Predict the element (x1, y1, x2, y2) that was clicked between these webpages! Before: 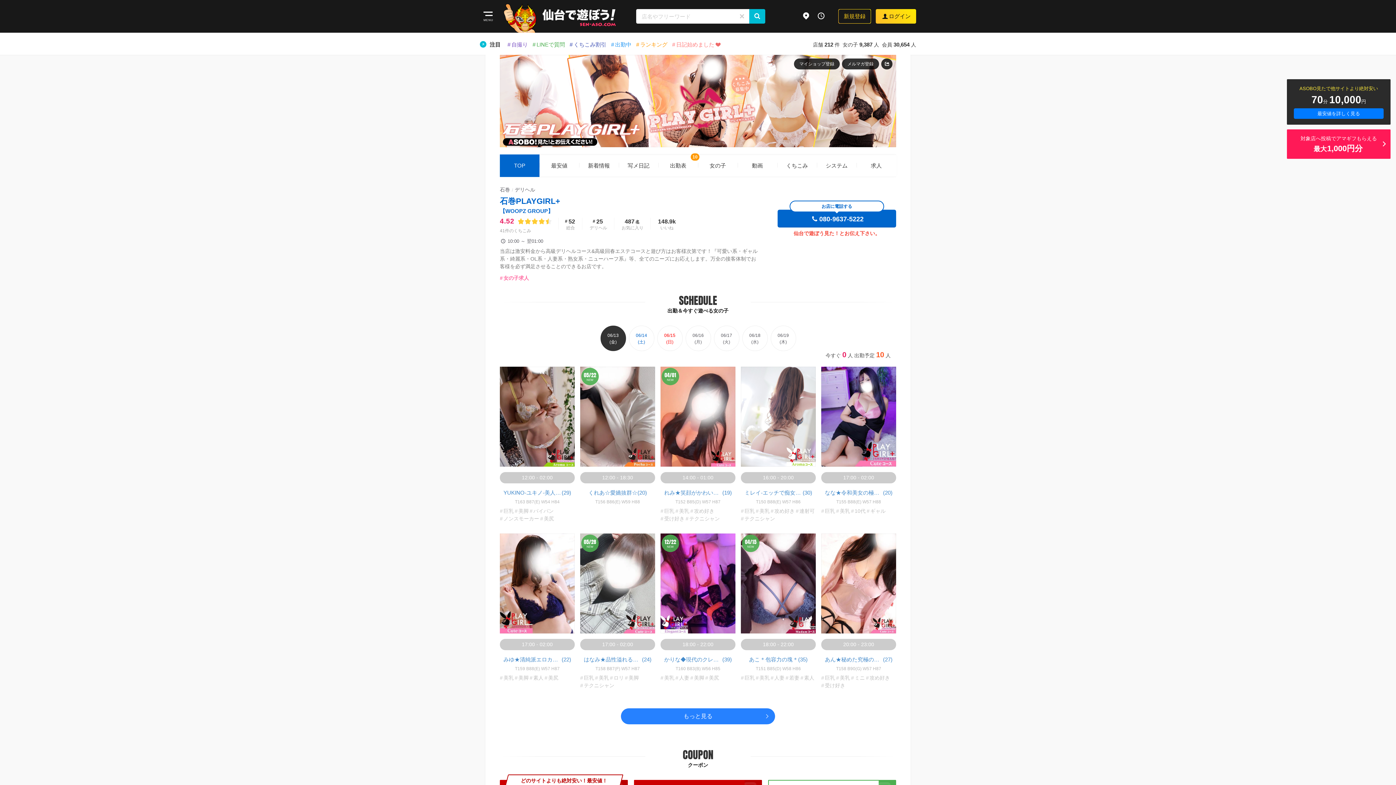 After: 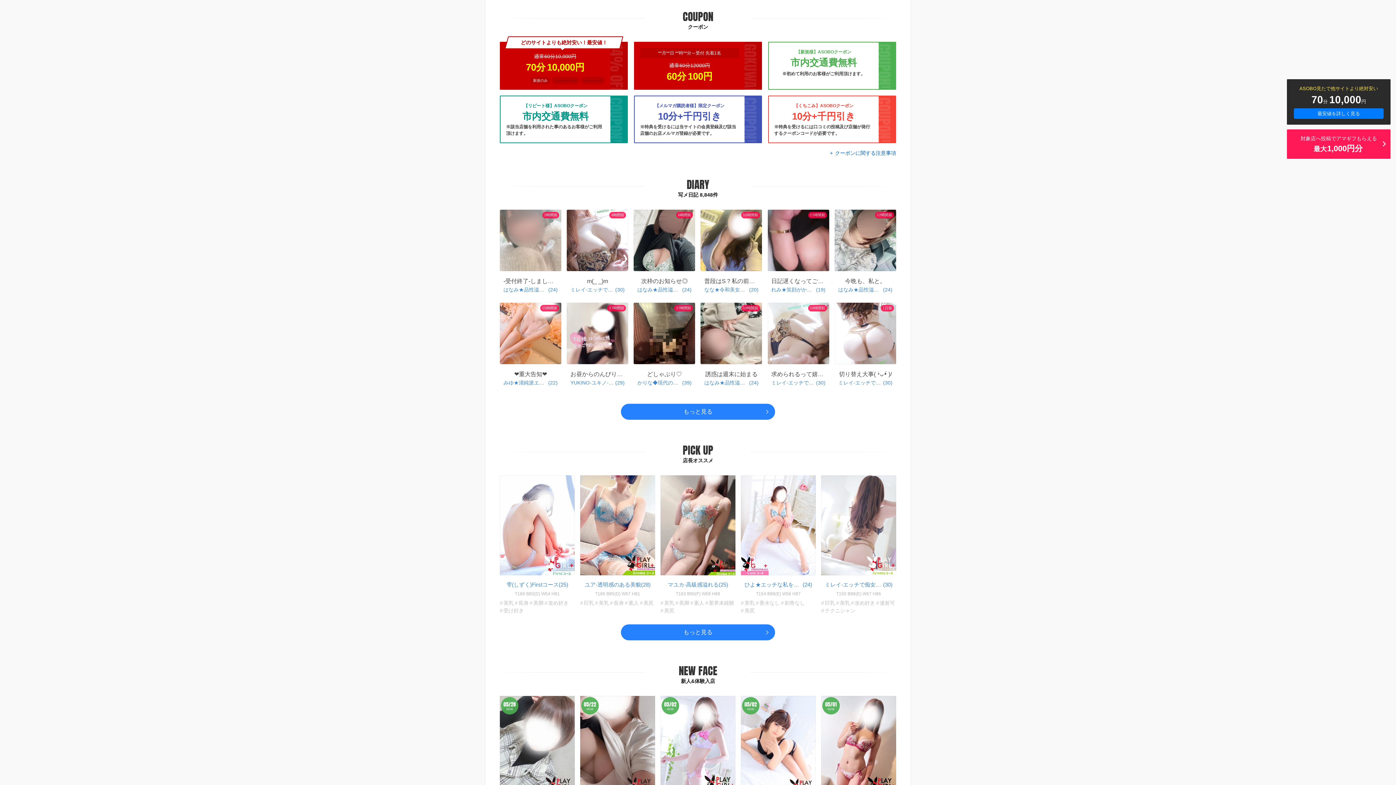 Action: label: 最安値 bbox: (539, 154, 579, 176)